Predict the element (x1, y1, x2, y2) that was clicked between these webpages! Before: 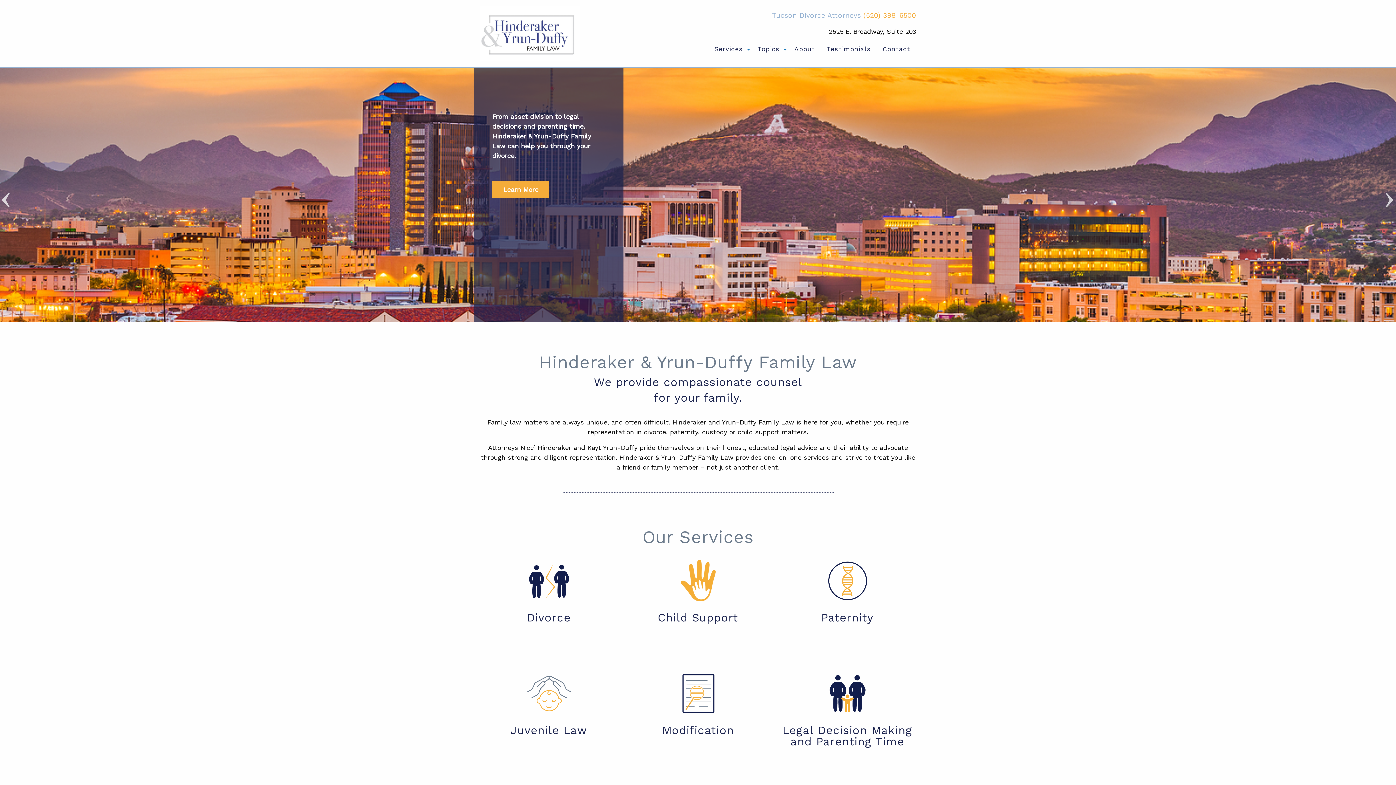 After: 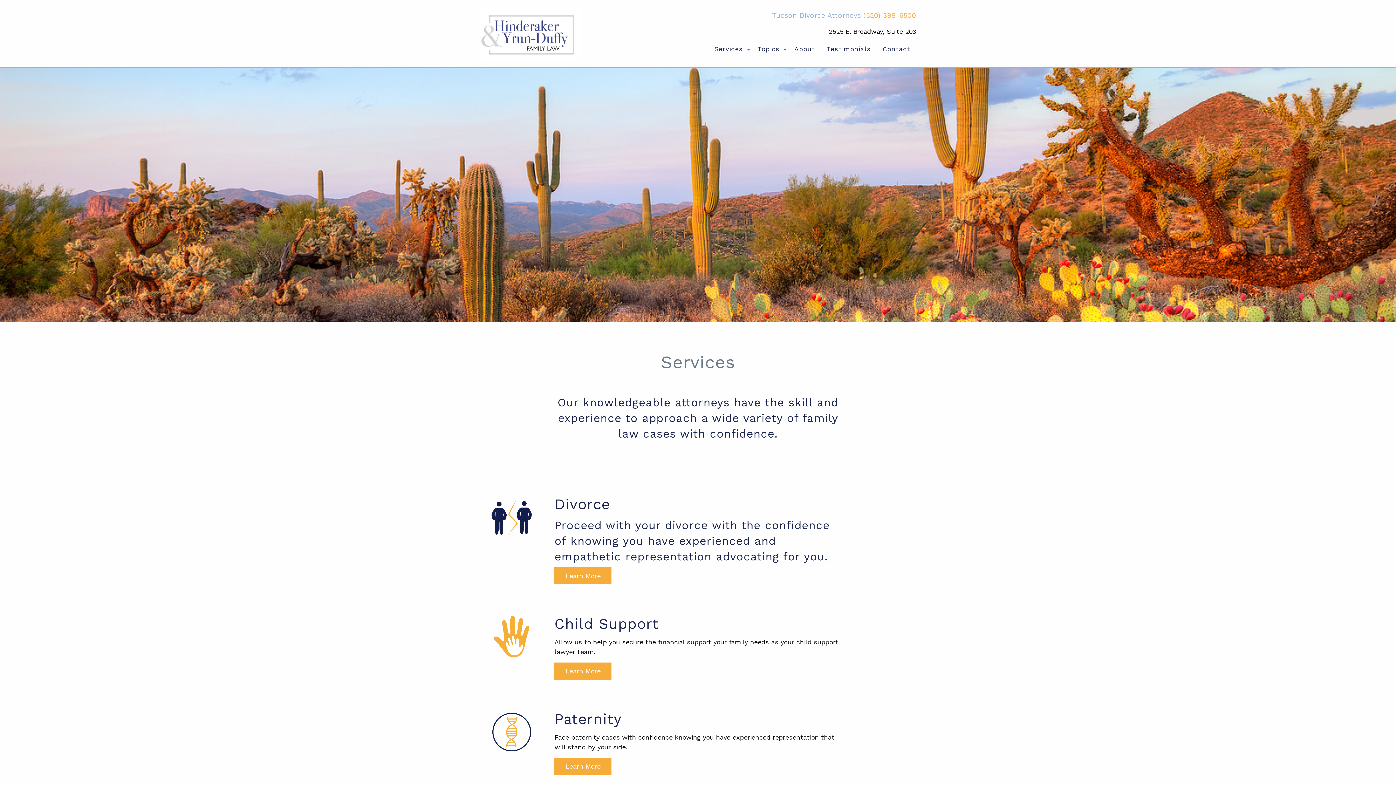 Action: bbox: (708, 42, 752, 56) label: Services